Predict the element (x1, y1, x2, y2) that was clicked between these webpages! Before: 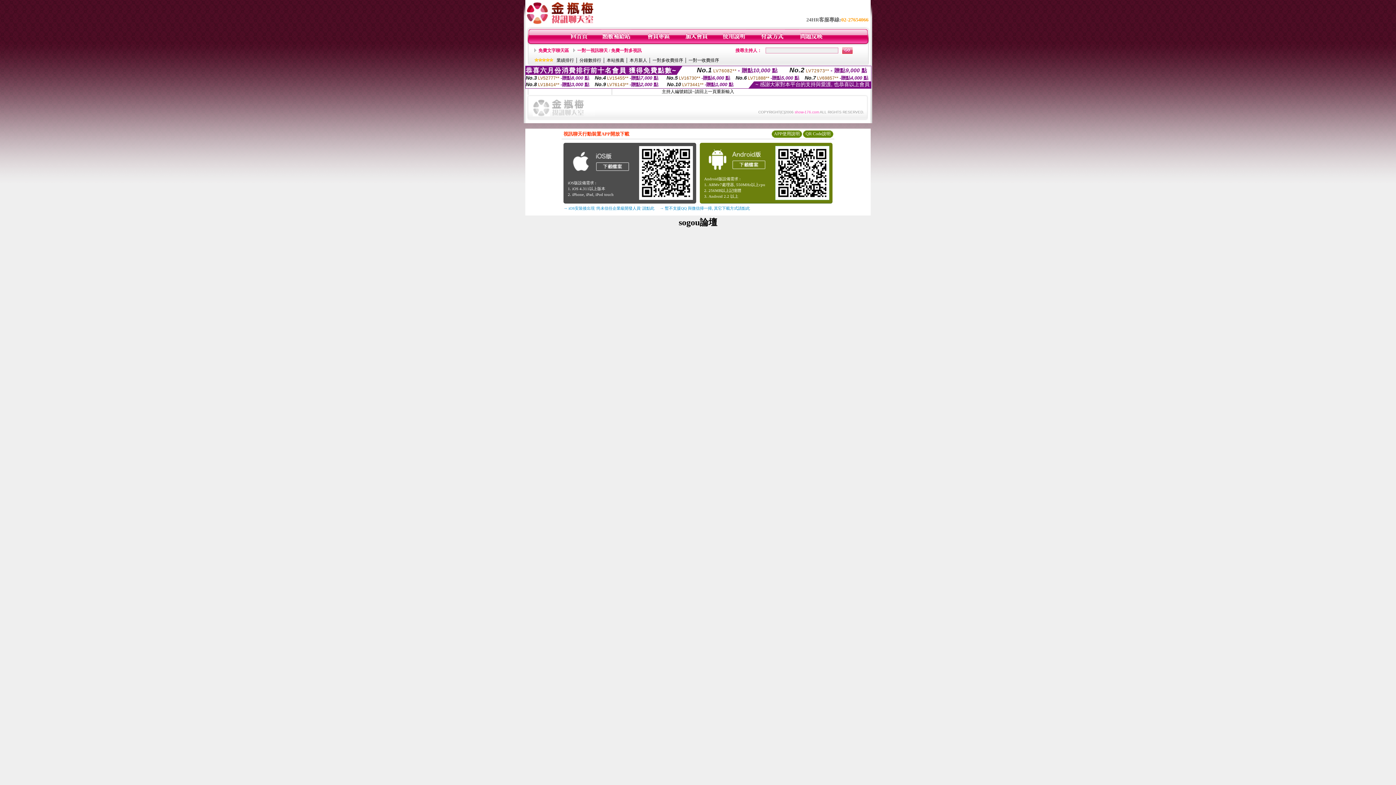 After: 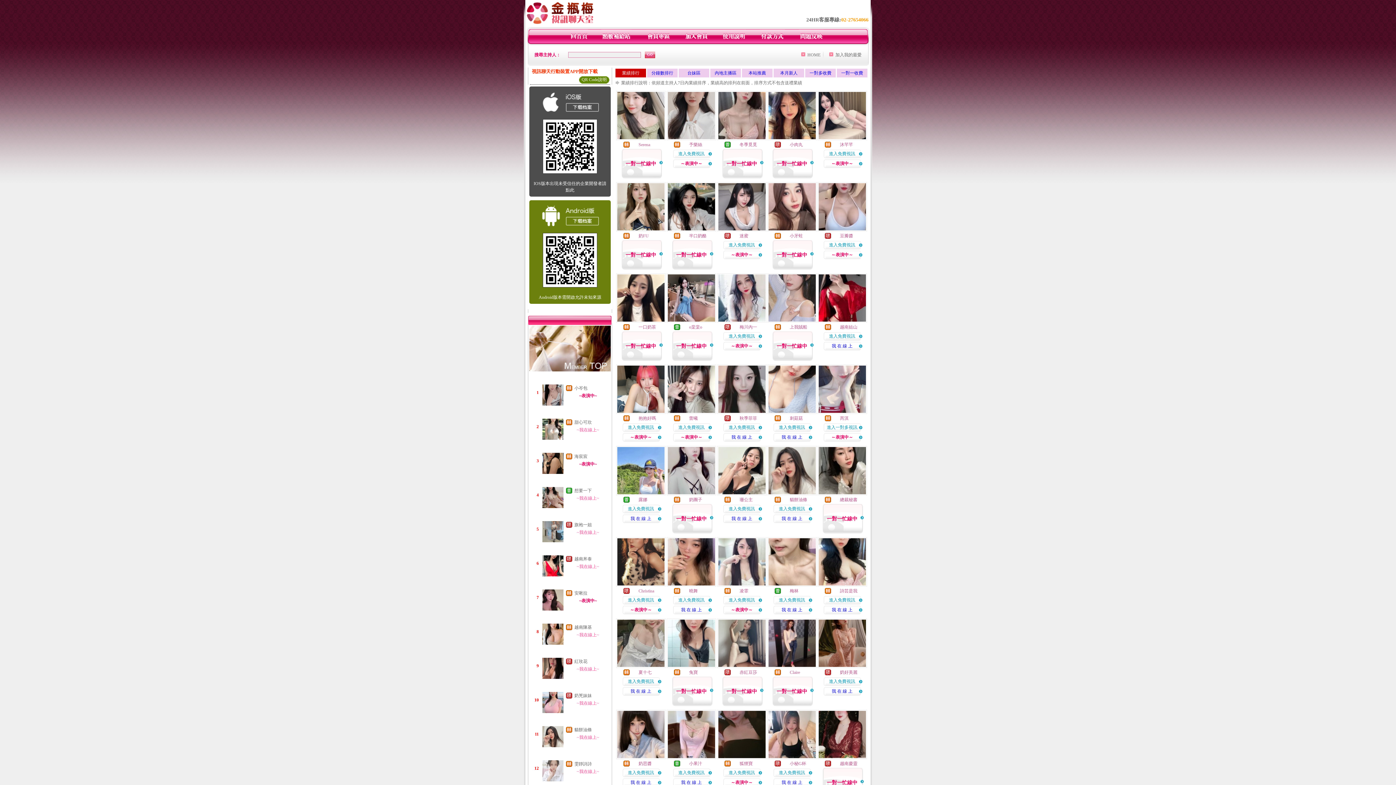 Action: label: 業績排行 bbox: (556, 57, 574, 62)